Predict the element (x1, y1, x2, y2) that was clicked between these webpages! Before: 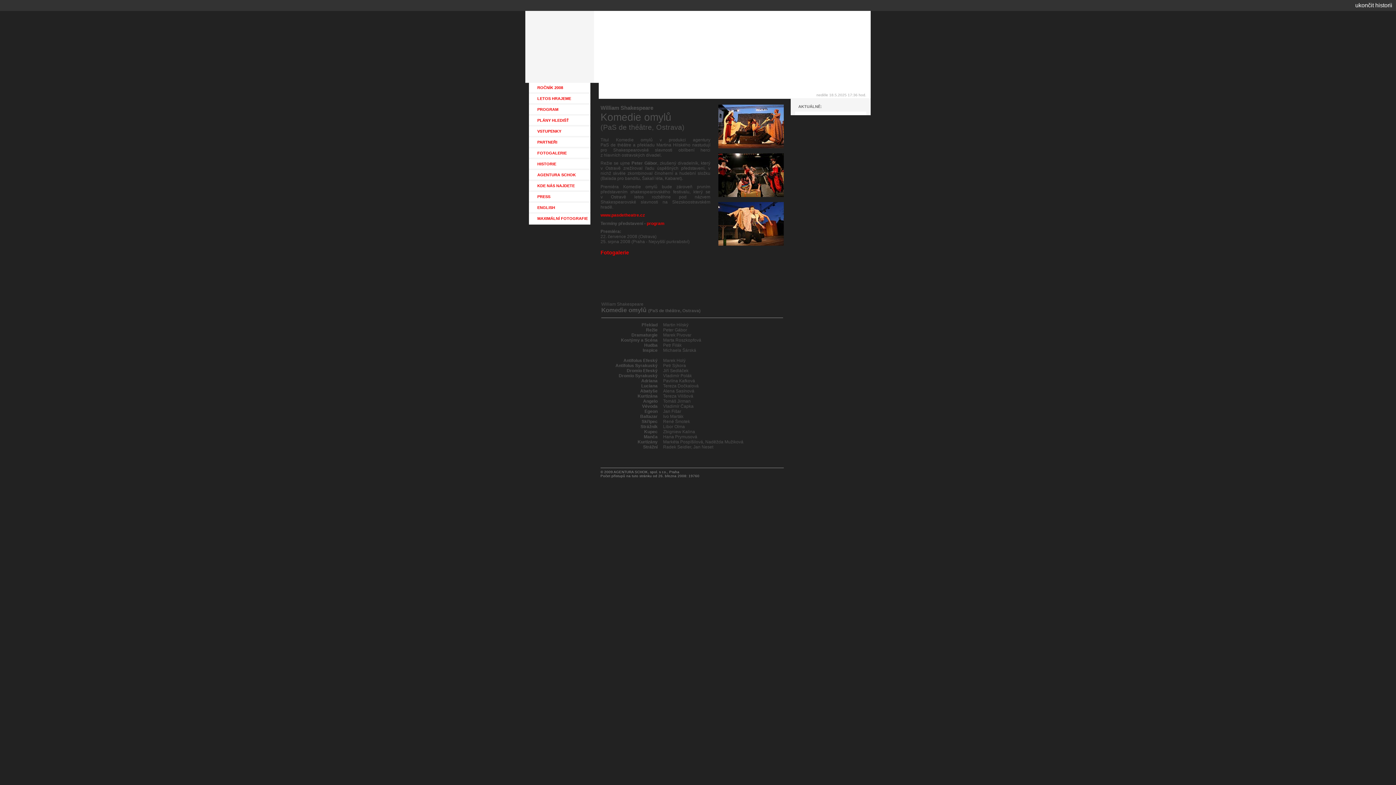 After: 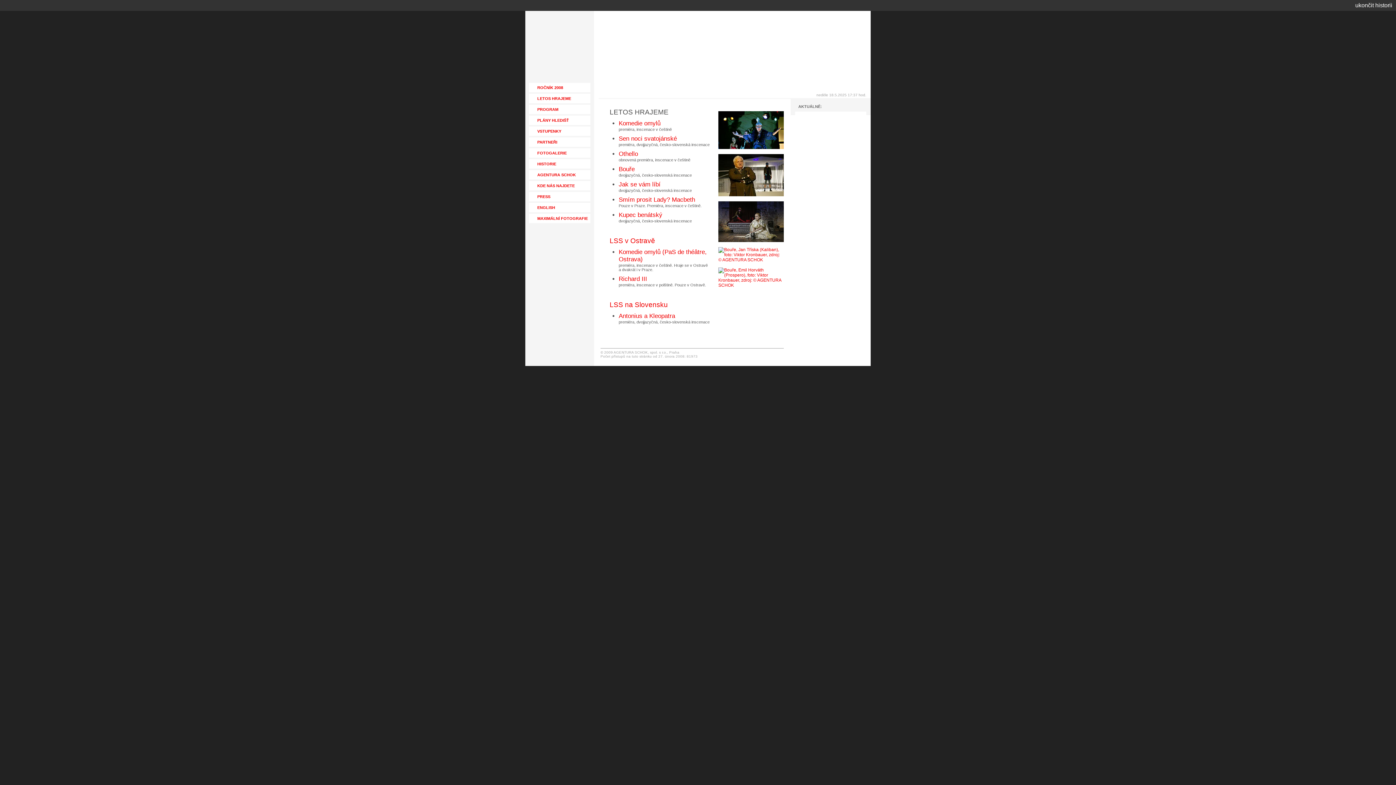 Action: bbox: (529, 93, 590, 104) label: LETOS HRAJEME